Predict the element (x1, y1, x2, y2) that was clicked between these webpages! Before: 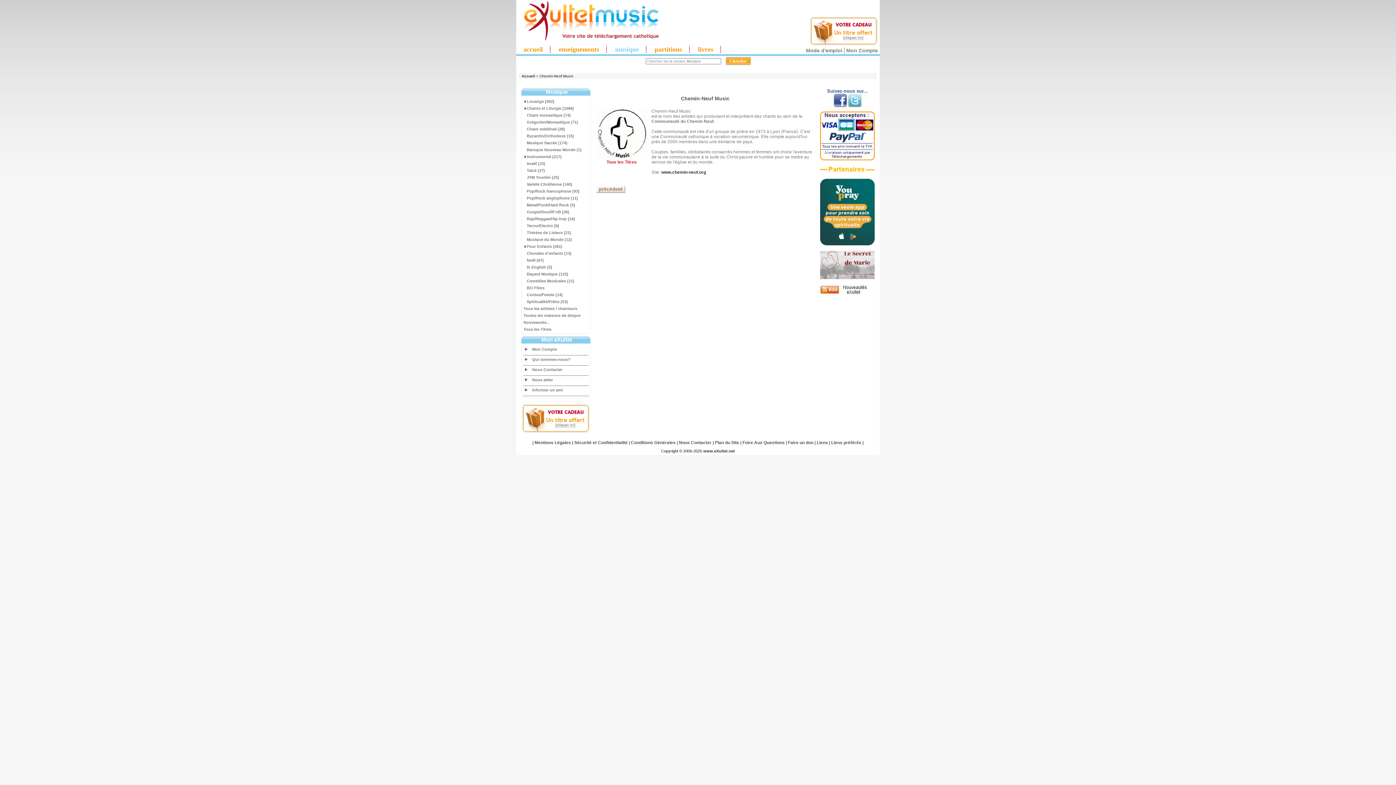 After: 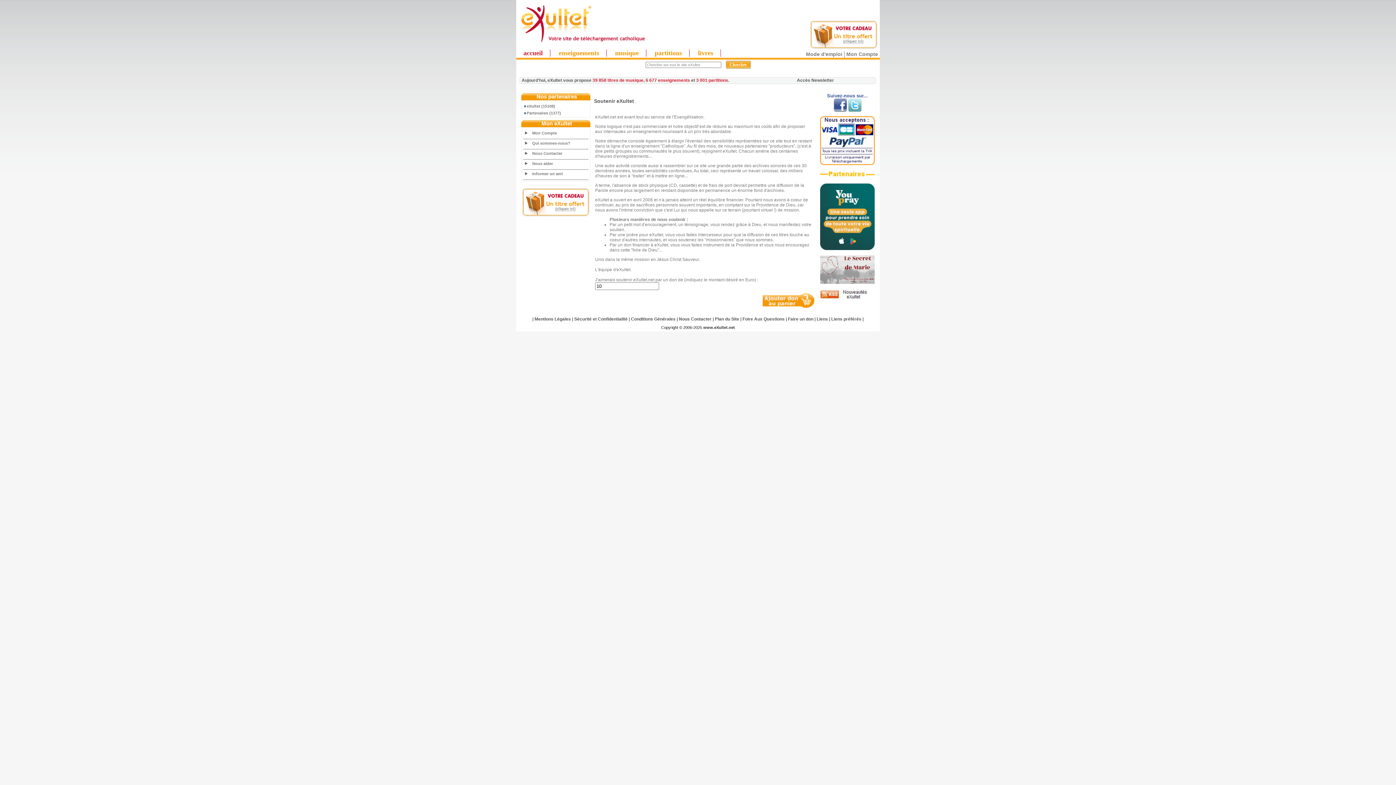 Action: bbox: (788, 440, 813, 445) label: Faire un don